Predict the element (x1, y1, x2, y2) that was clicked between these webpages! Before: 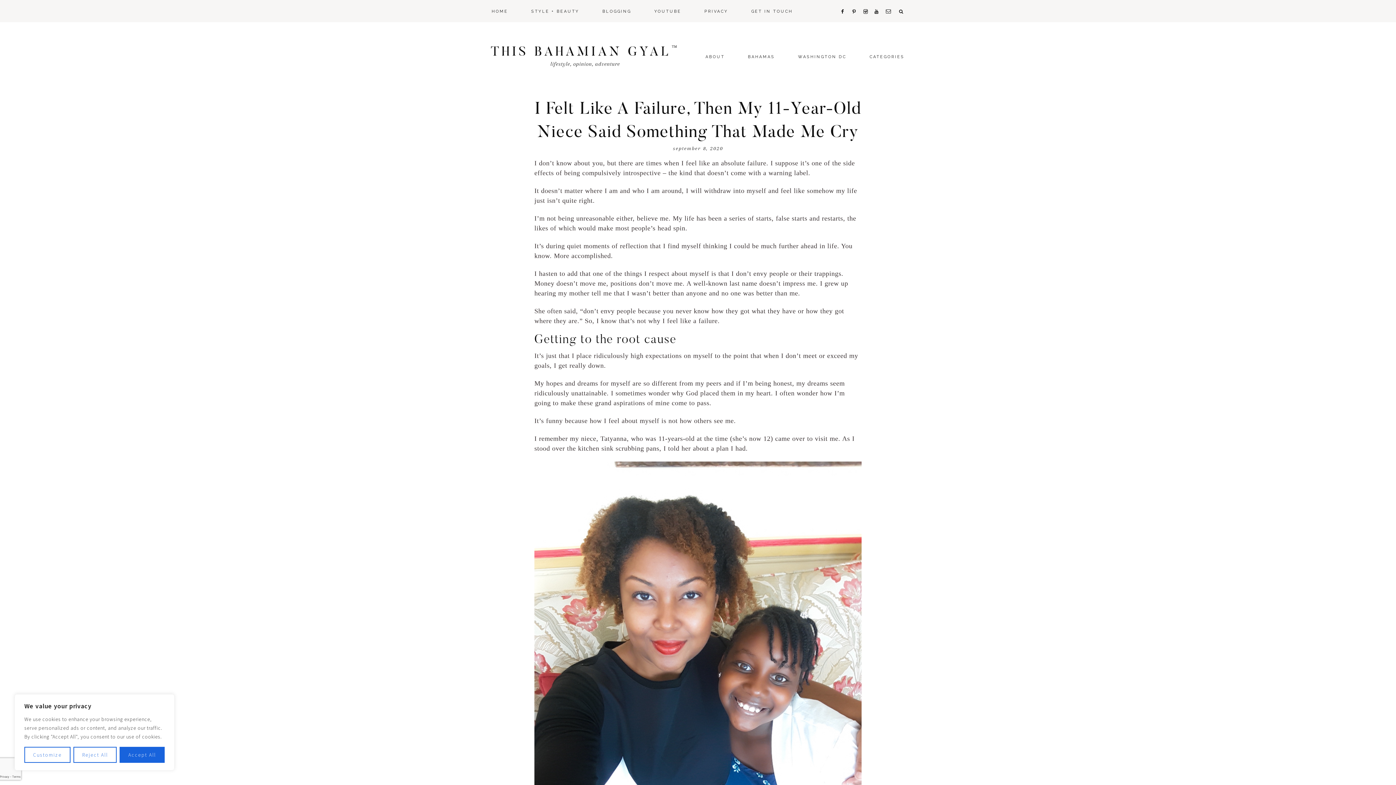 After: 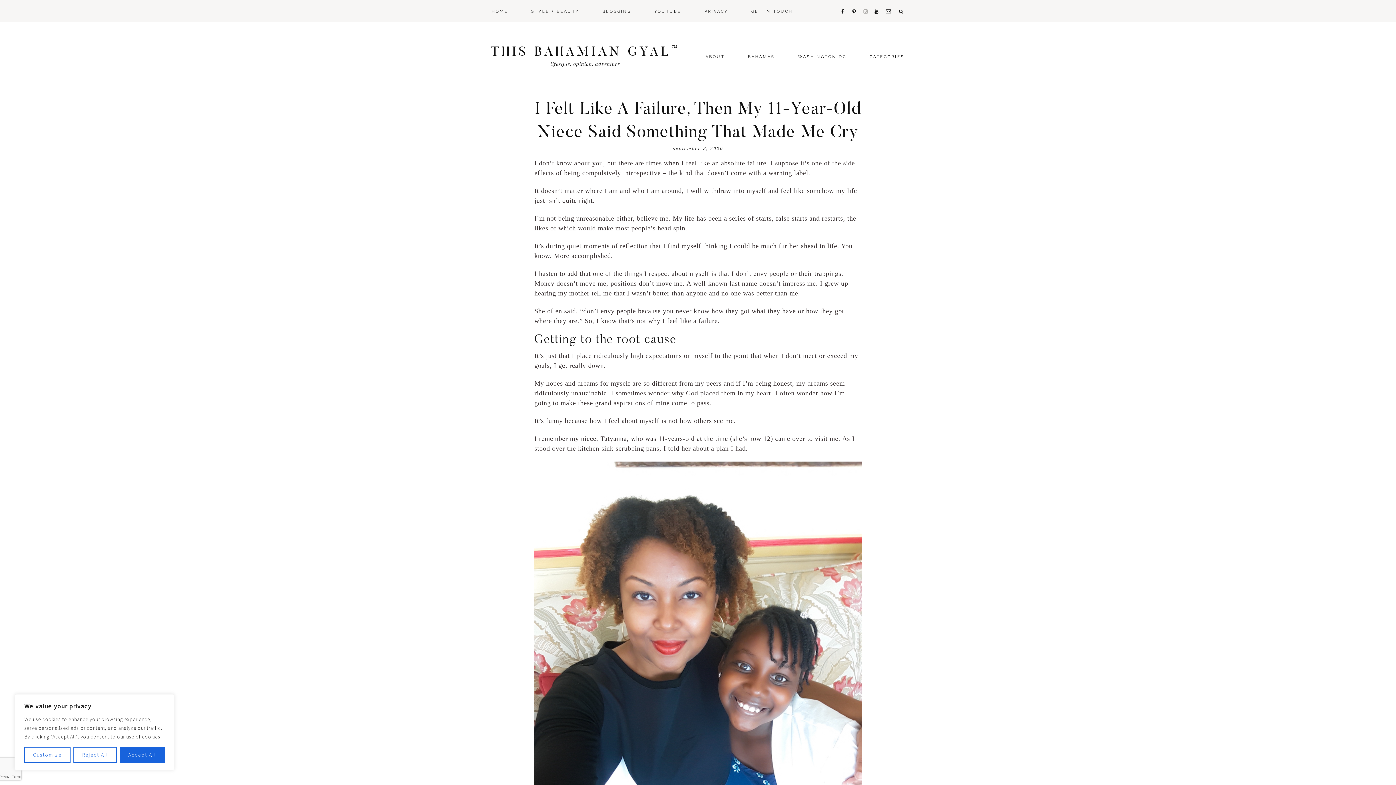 Action: bbox: (860, -1, 870, 2)